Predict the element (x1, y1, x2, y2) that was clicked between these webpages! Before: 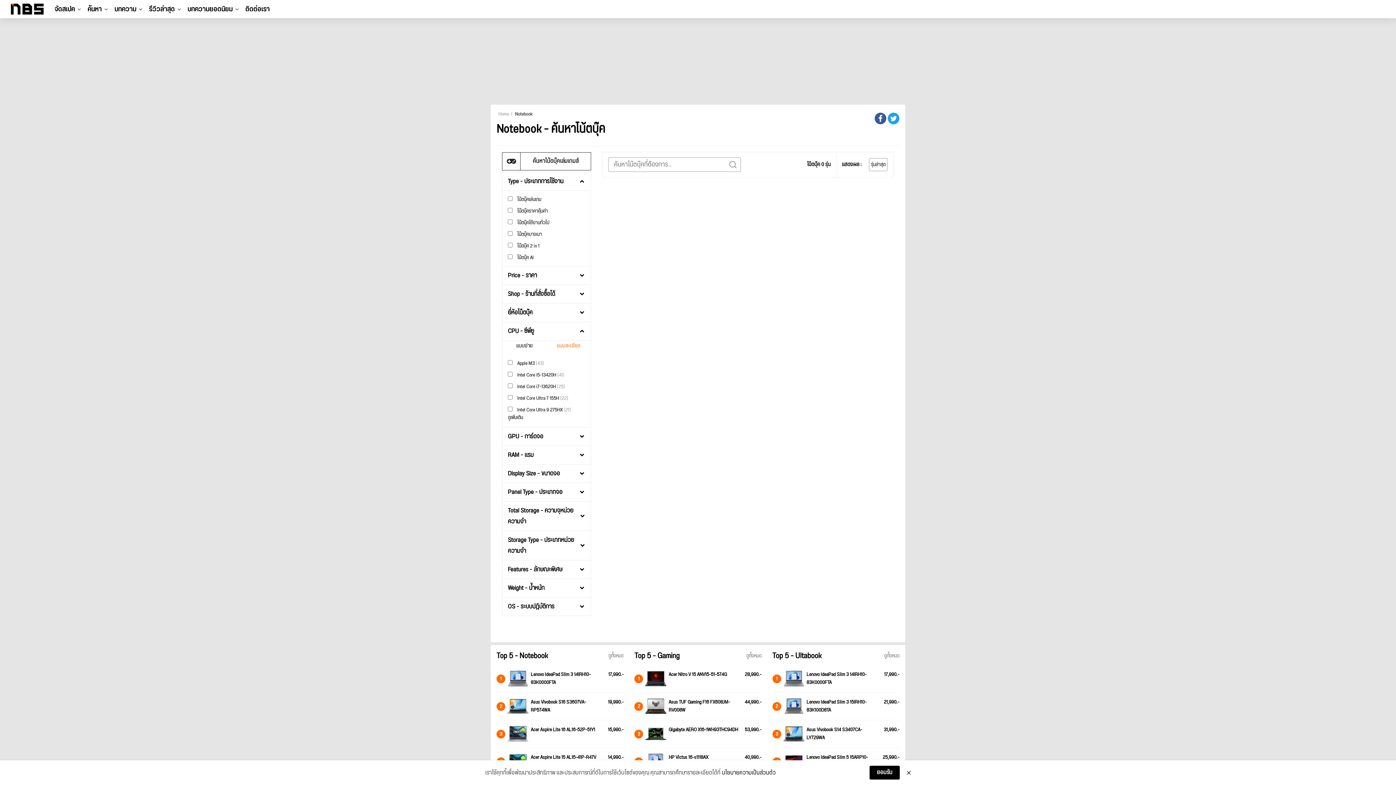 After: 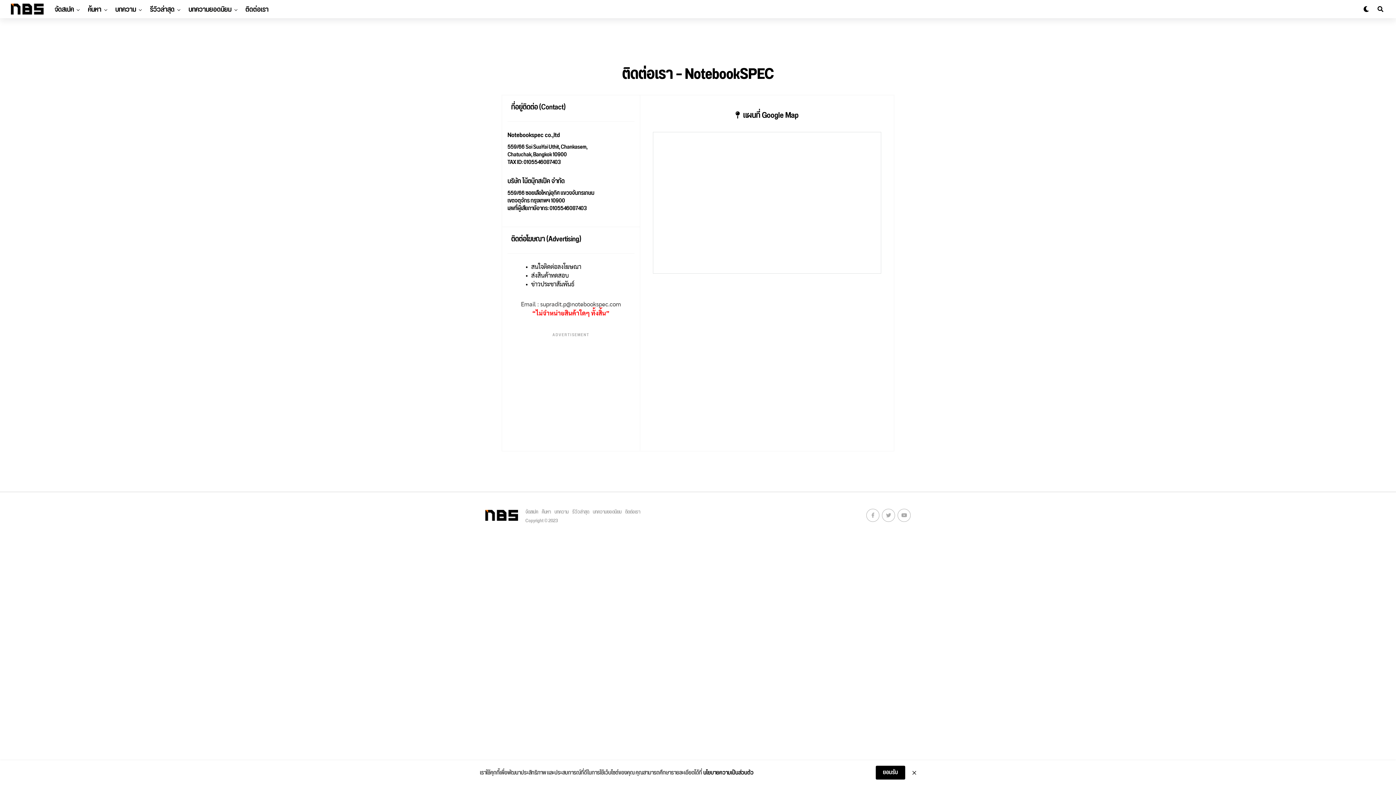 Action: label: ติดต่อเรา bbox: (241, 0, 273, 18)